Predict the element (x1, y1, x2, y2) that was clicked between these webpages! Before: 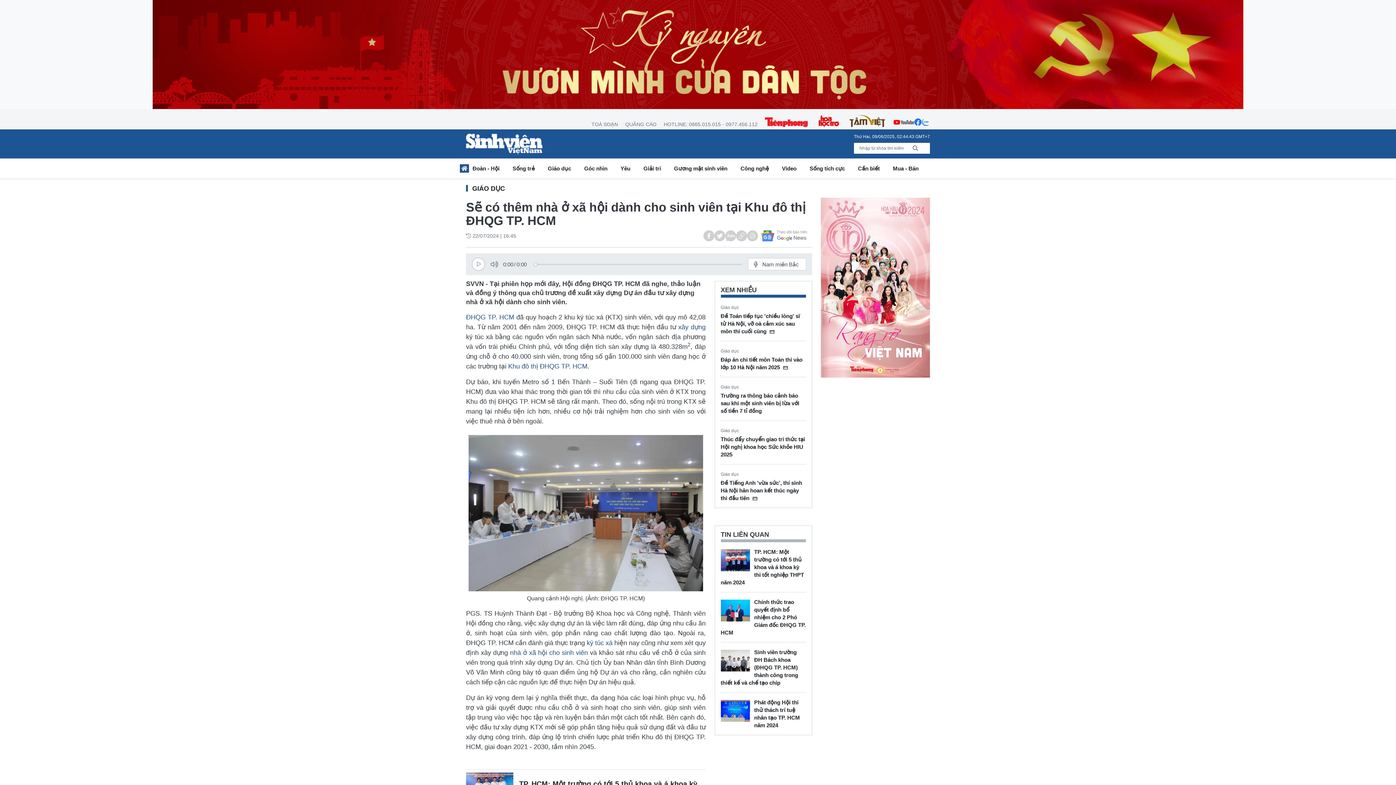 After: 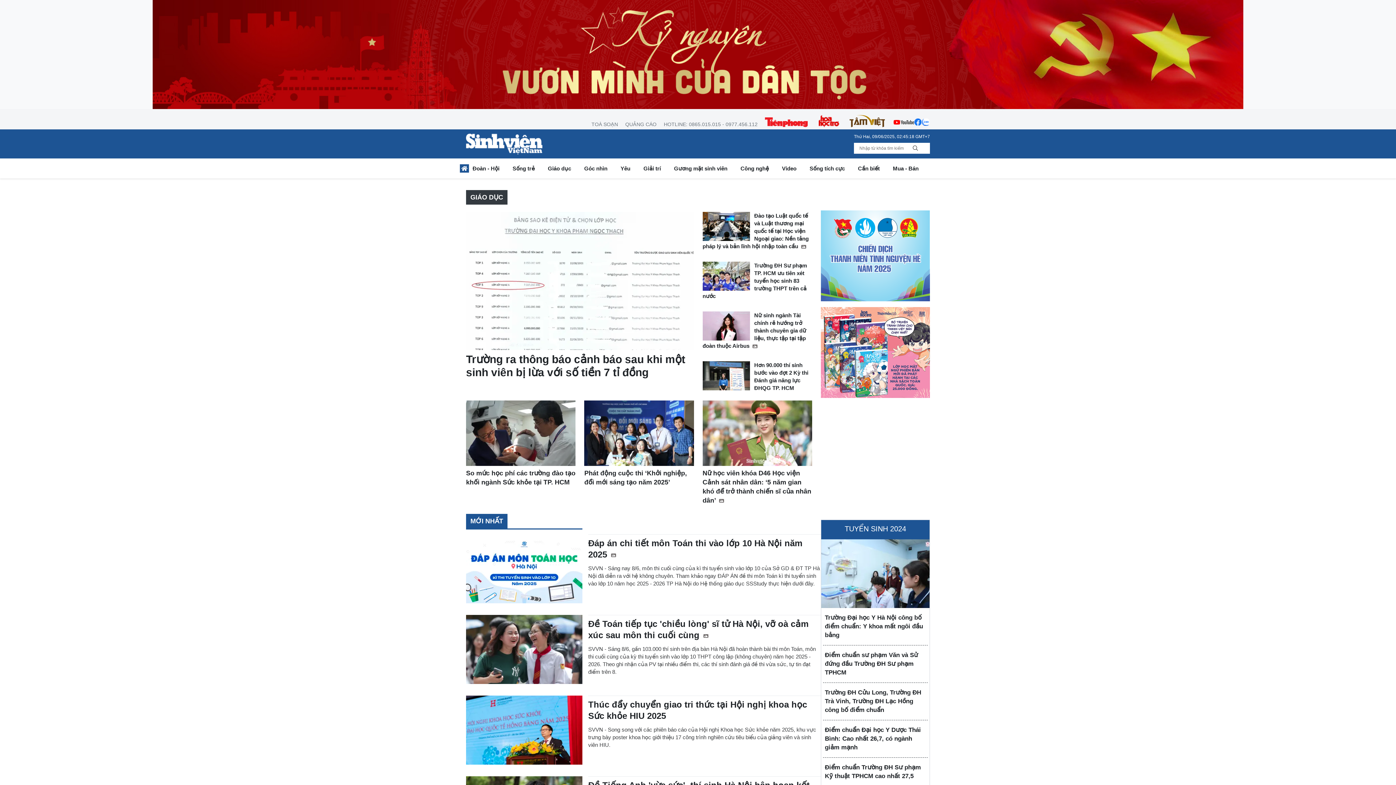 Action: bbox: (468, 184, 510, 193) label: GIÁO DỤC